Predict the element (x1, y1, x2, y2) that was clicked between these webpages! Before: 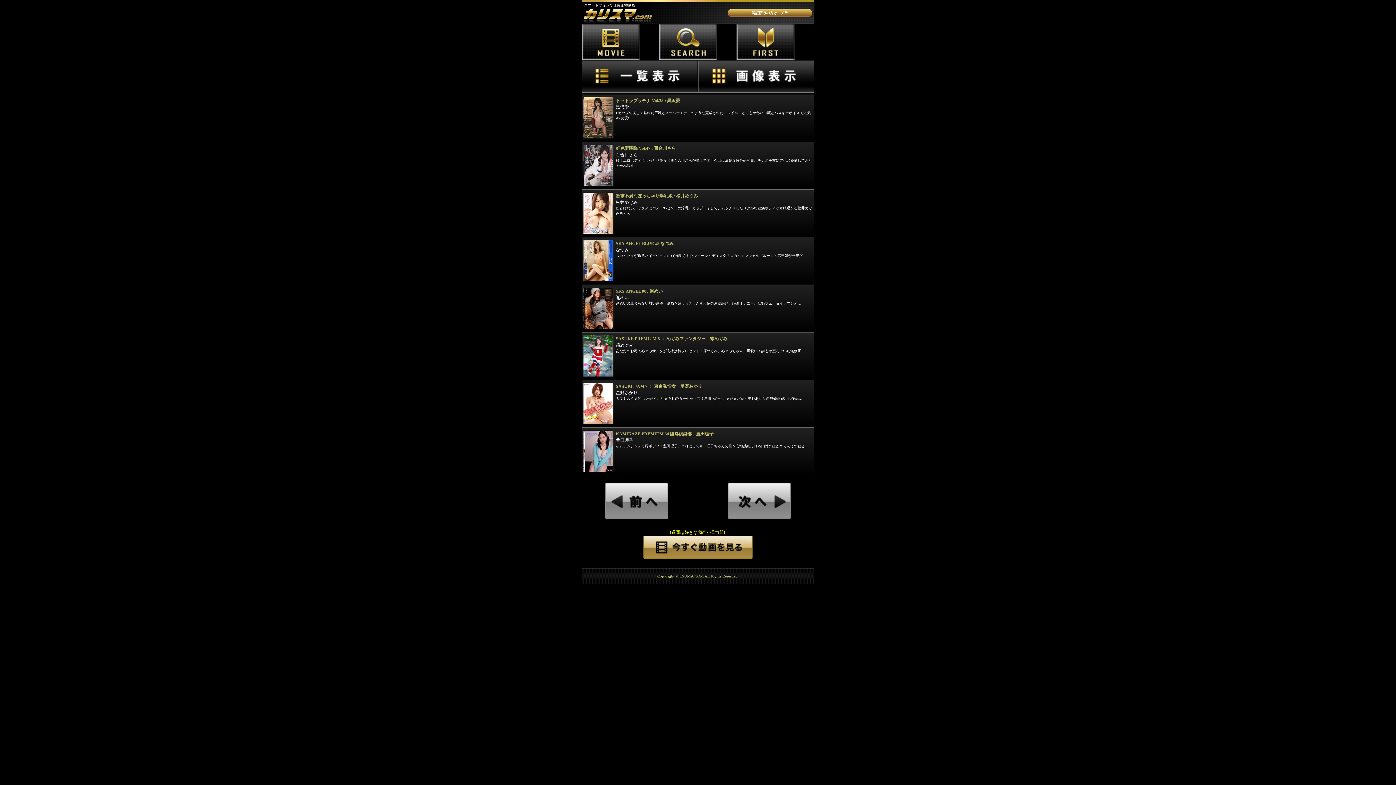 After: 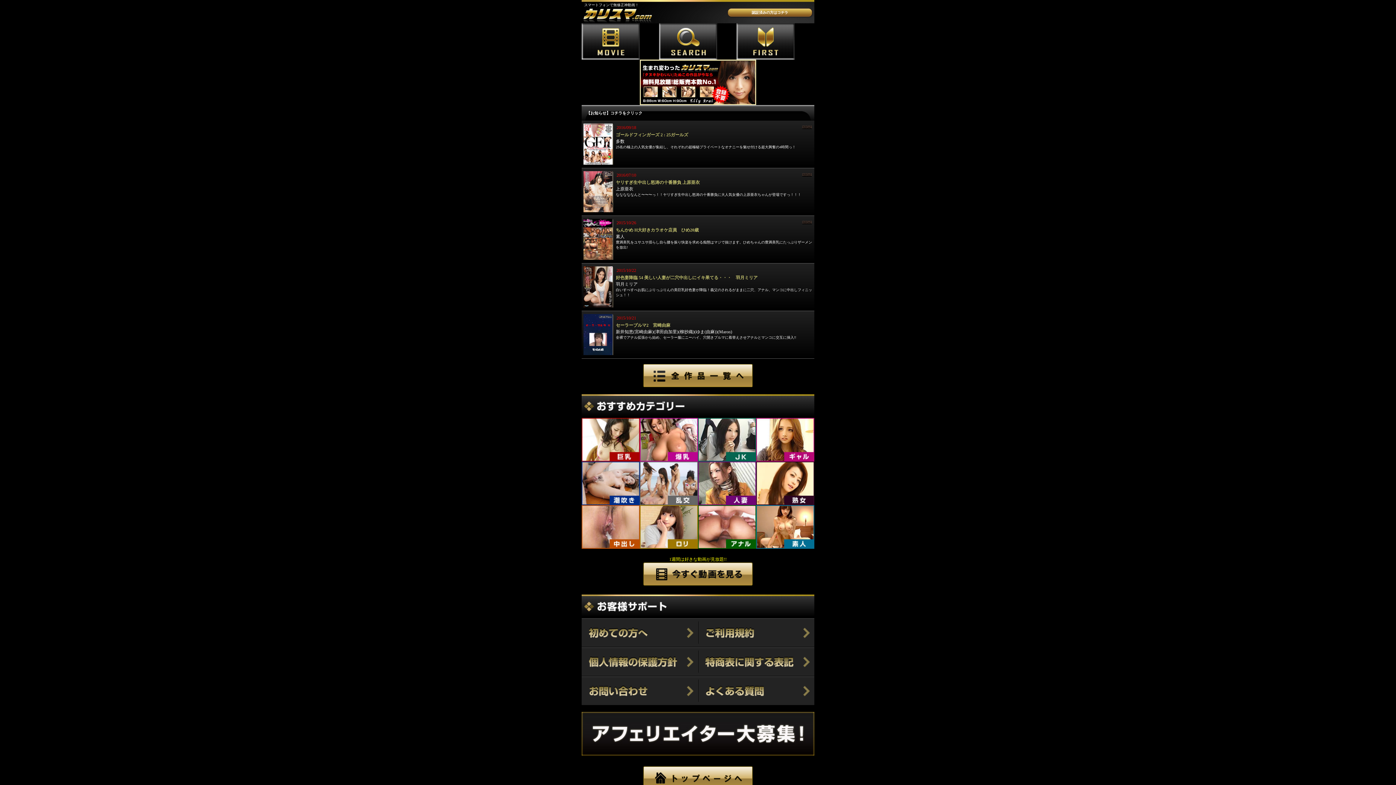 Action: label: 認証済みの方はコチラ bbox: (727, 8, 812, 17)